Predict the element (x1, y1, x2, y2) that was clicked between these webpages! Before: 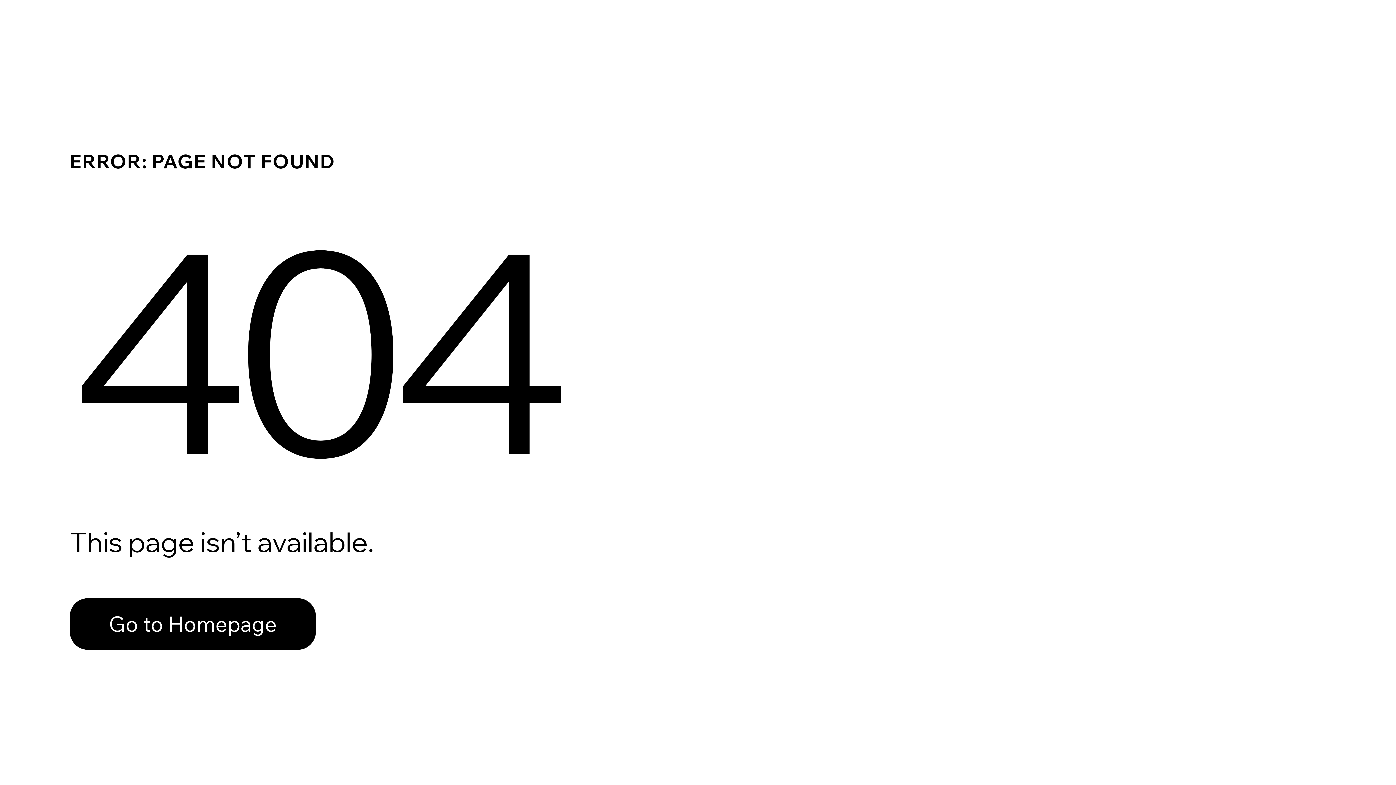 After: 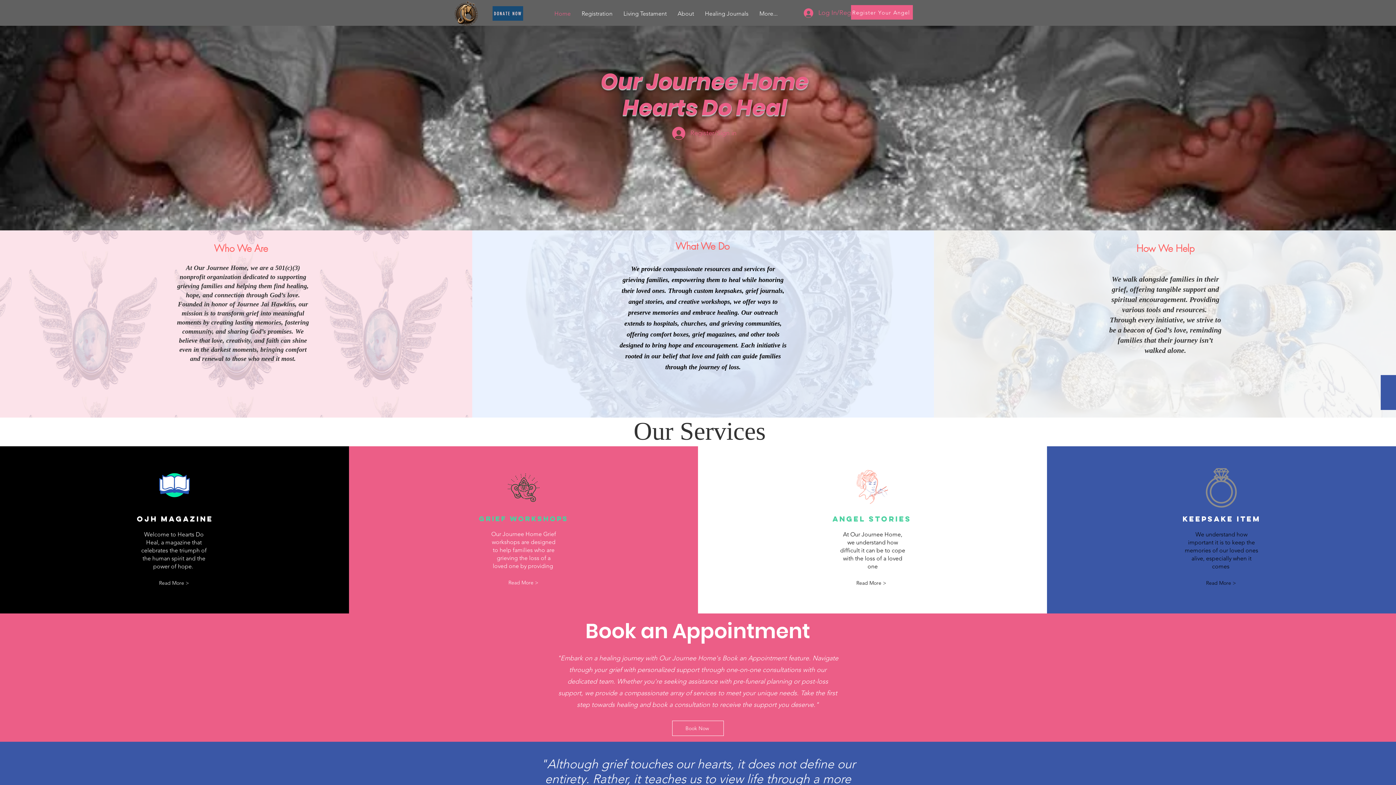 Action: bbox: (69, 582, 768, 659) label: Go to Homepage